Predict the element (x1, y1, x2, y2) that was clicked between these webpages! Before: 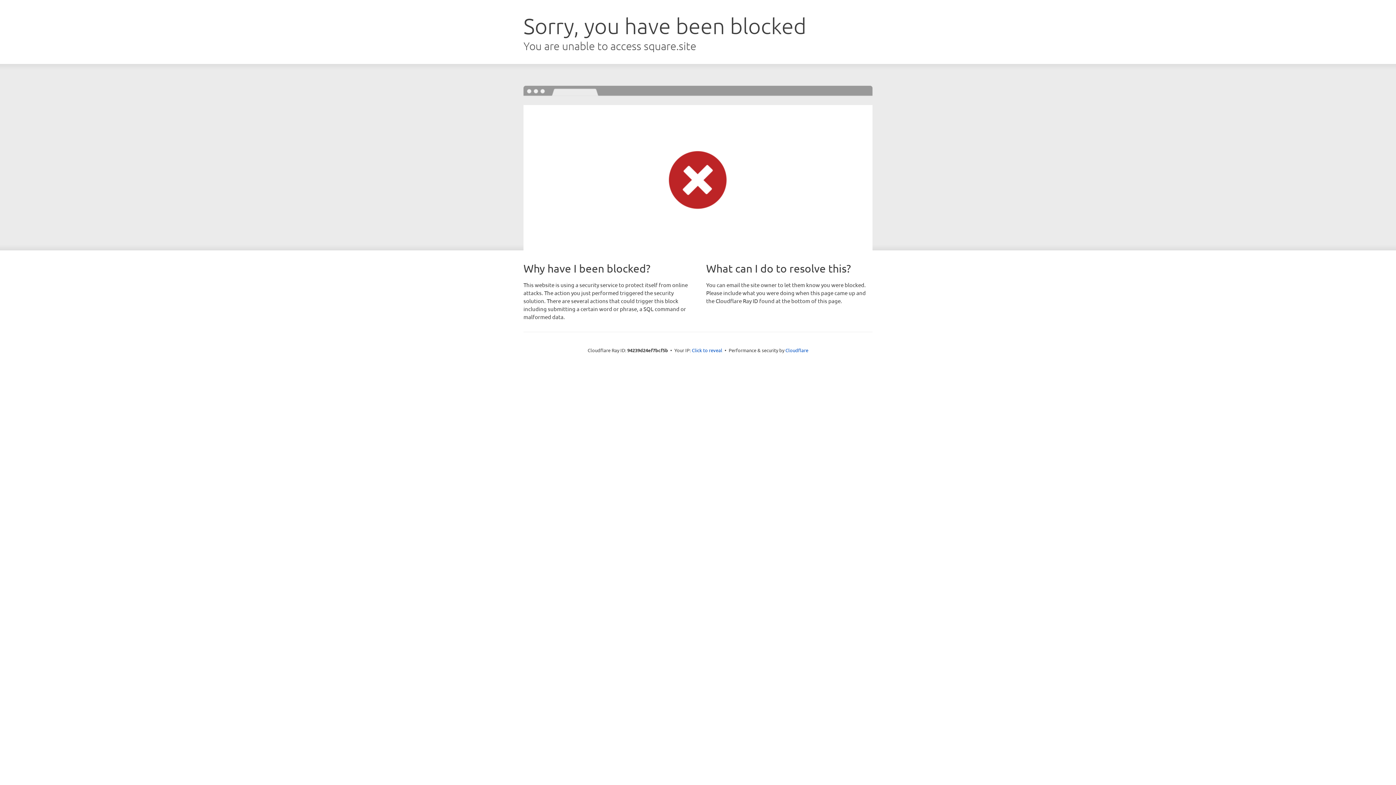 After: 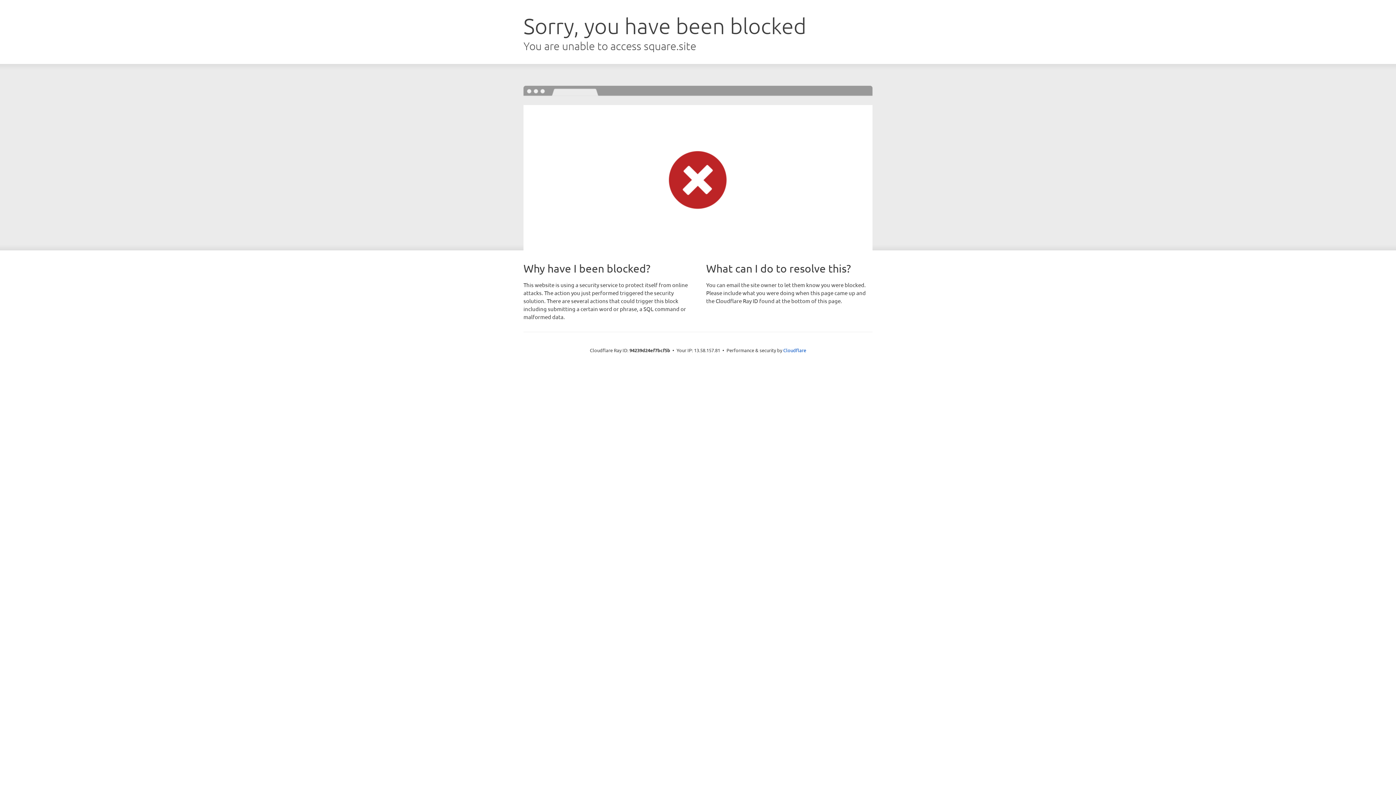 Action: label: Click to reveal bbox: (692, 346, 722, 353)